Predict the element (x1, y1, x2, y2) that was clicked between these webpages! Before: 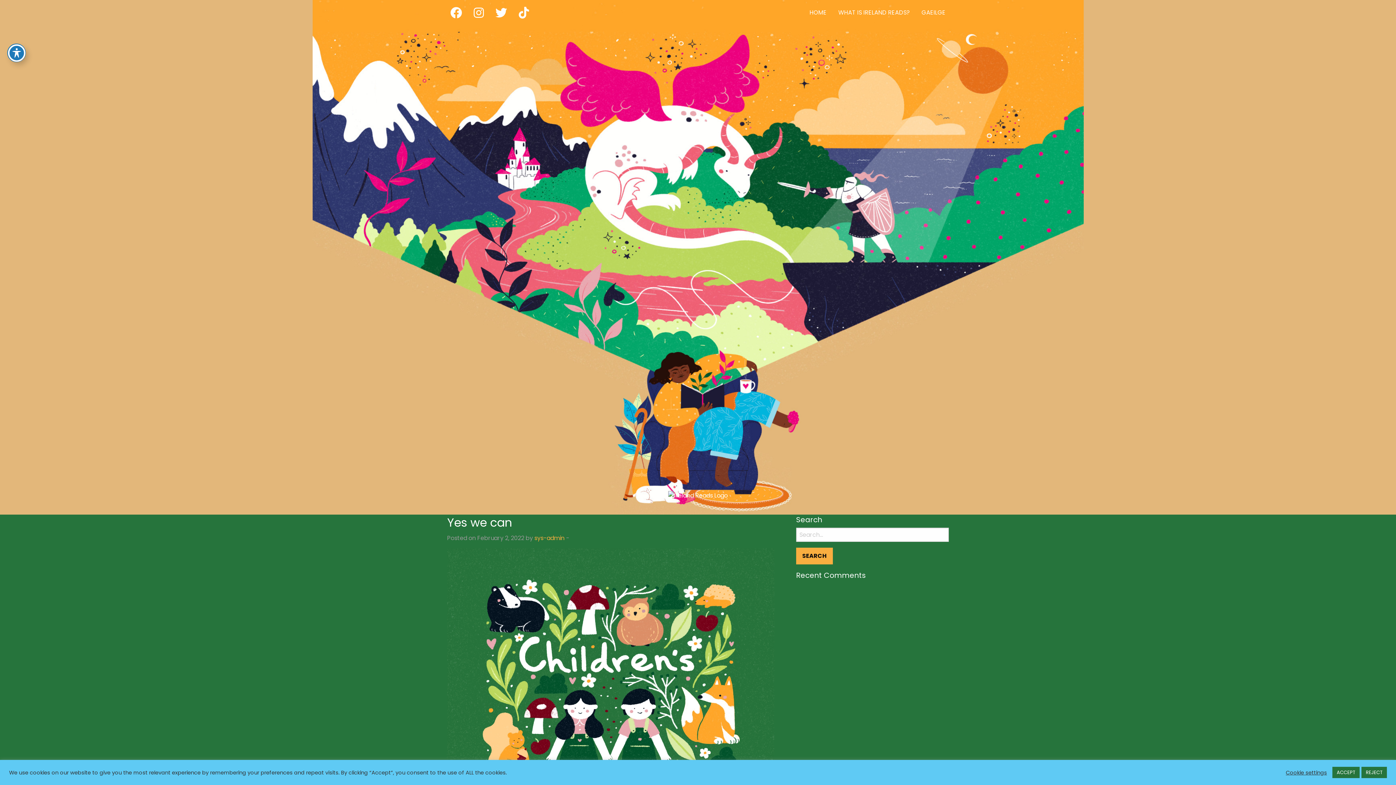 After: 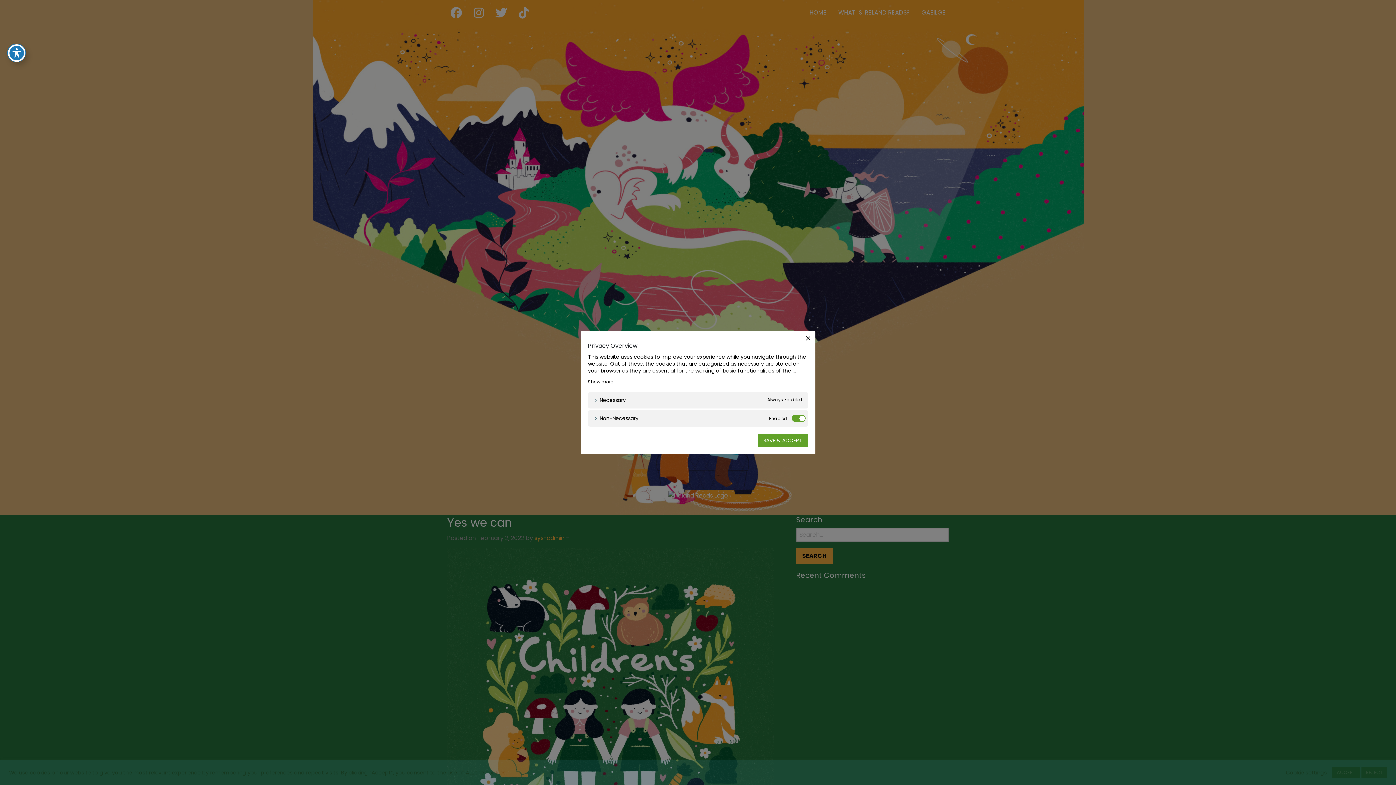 Action: bbox: (1286, 769, 1327, 776) label: Cookie settings